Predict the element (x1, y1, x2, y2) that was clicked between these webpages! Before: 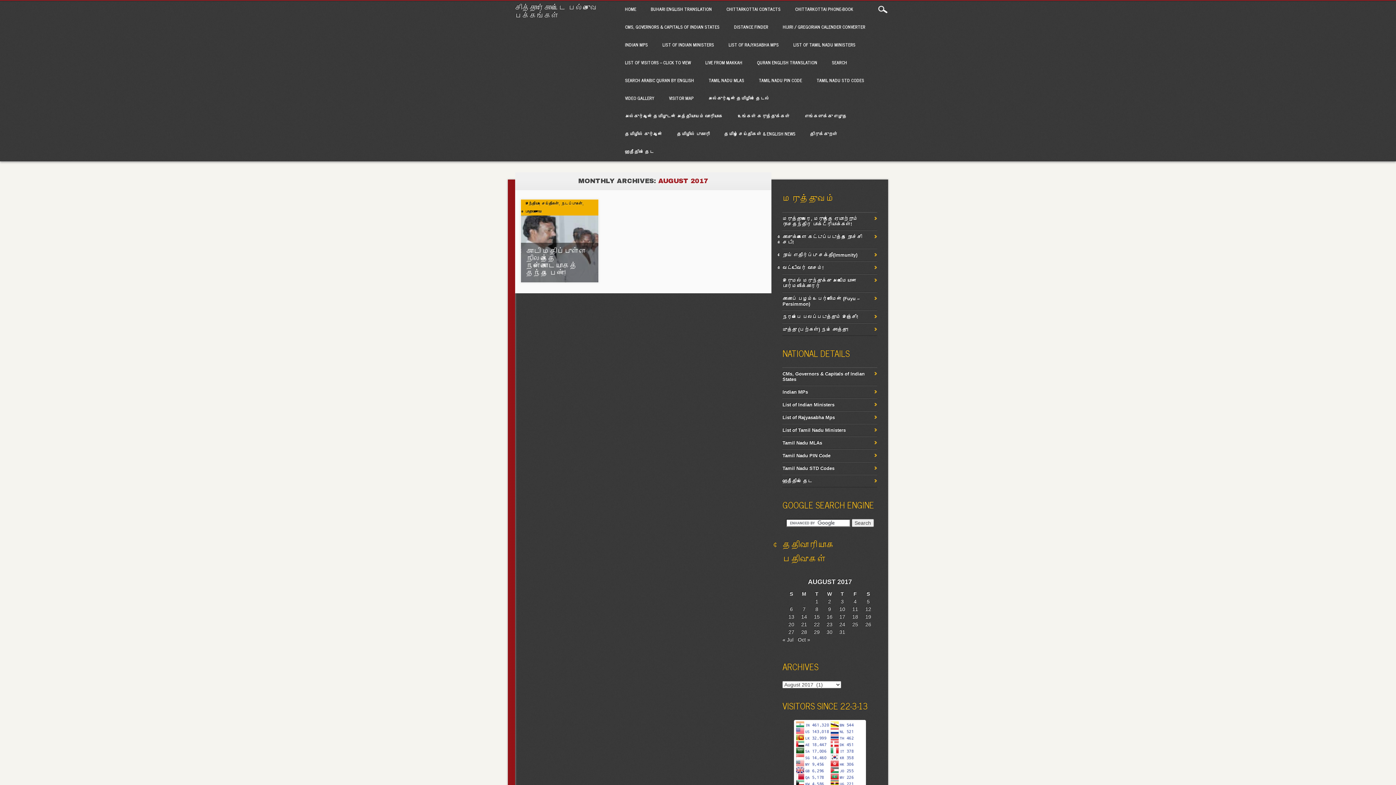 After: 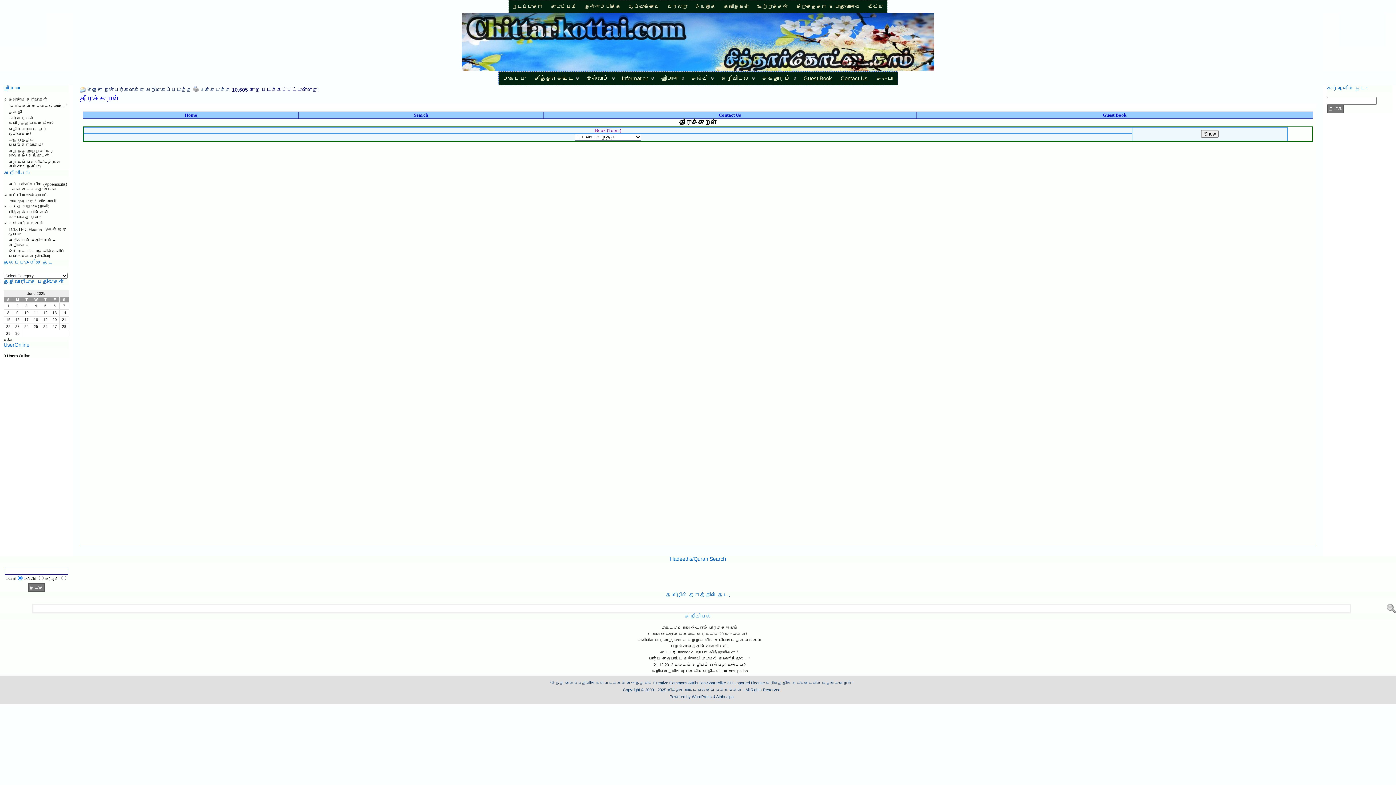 Action: label: திருக்குறள் bbox: (803, 125, 845, 143)